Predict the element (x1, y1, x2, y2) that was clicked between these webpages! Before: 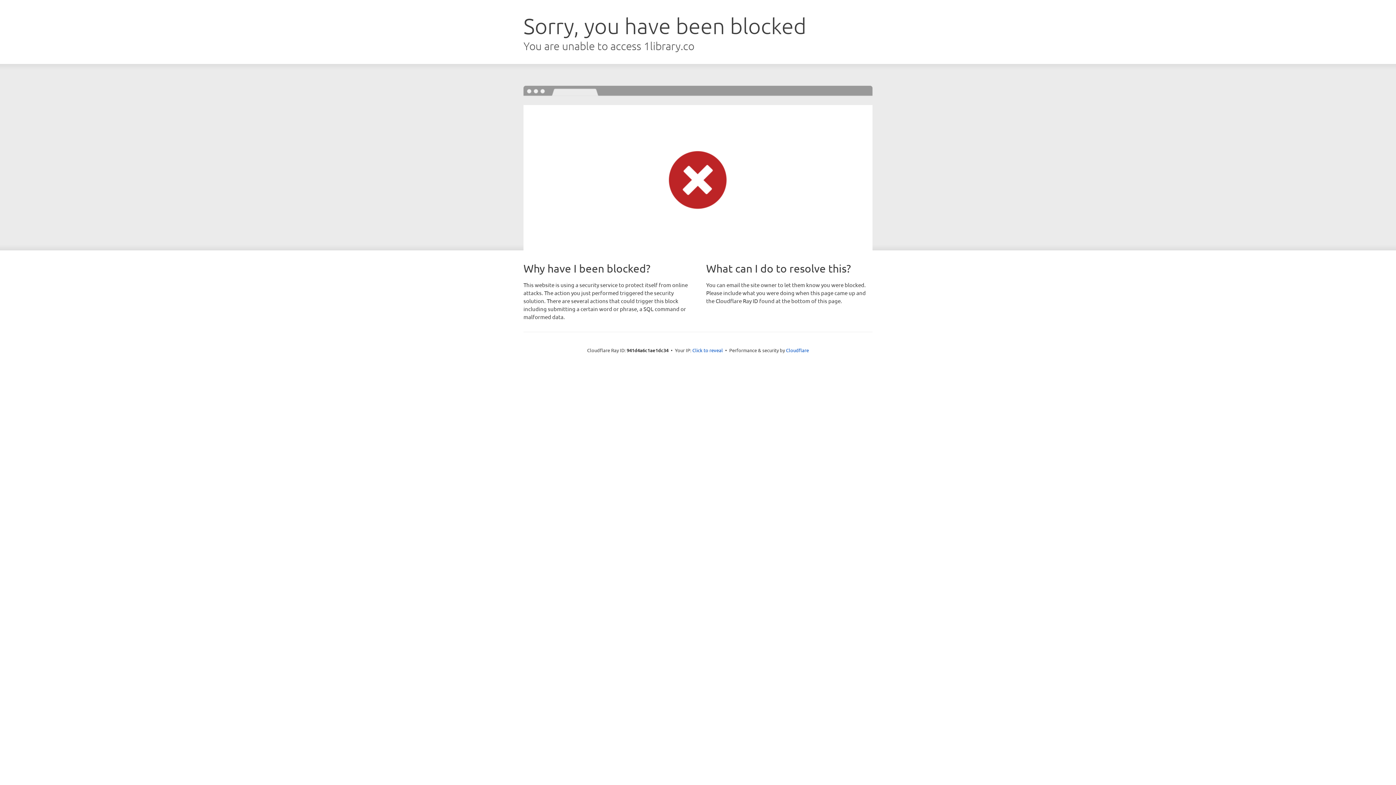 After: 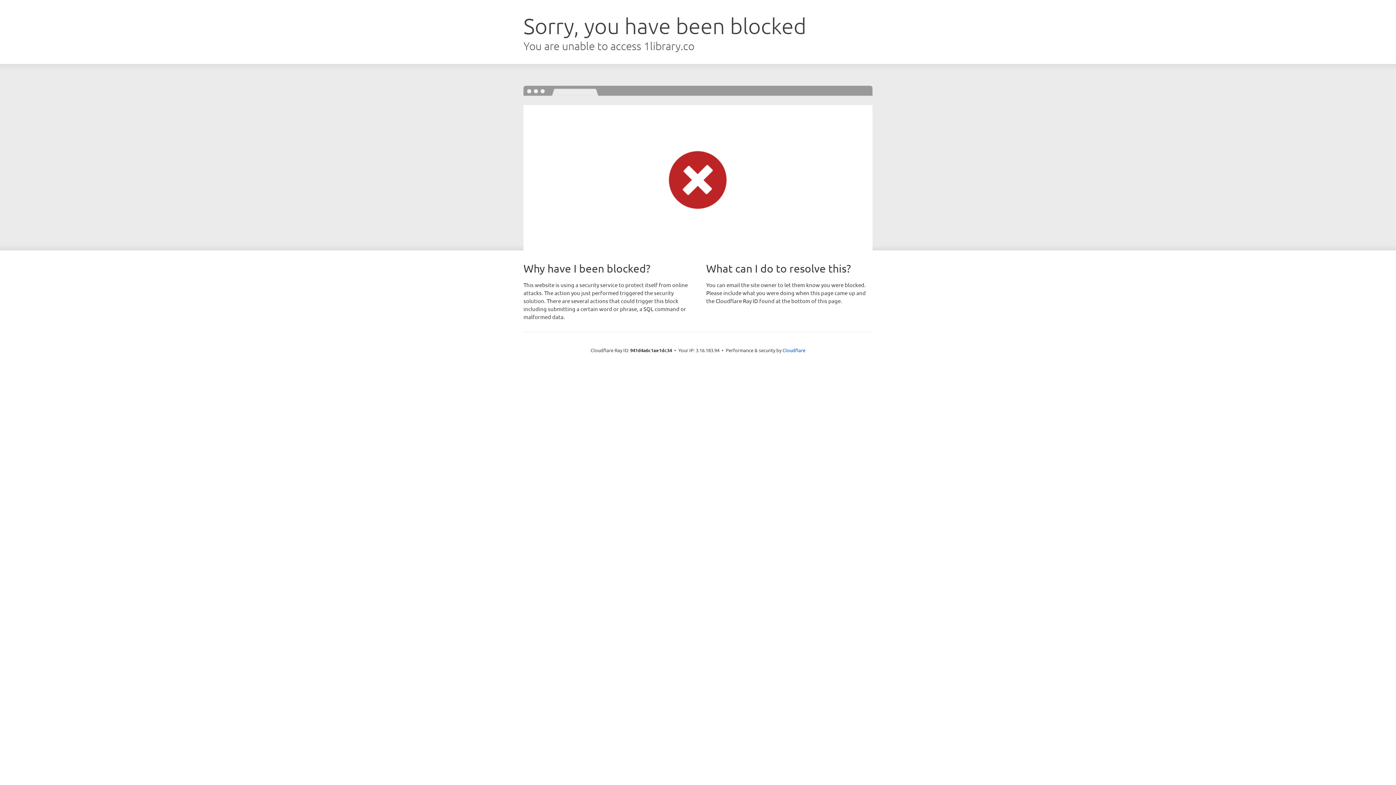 Action: label: Click to reveal bbox: (692, 346, 723, 353)